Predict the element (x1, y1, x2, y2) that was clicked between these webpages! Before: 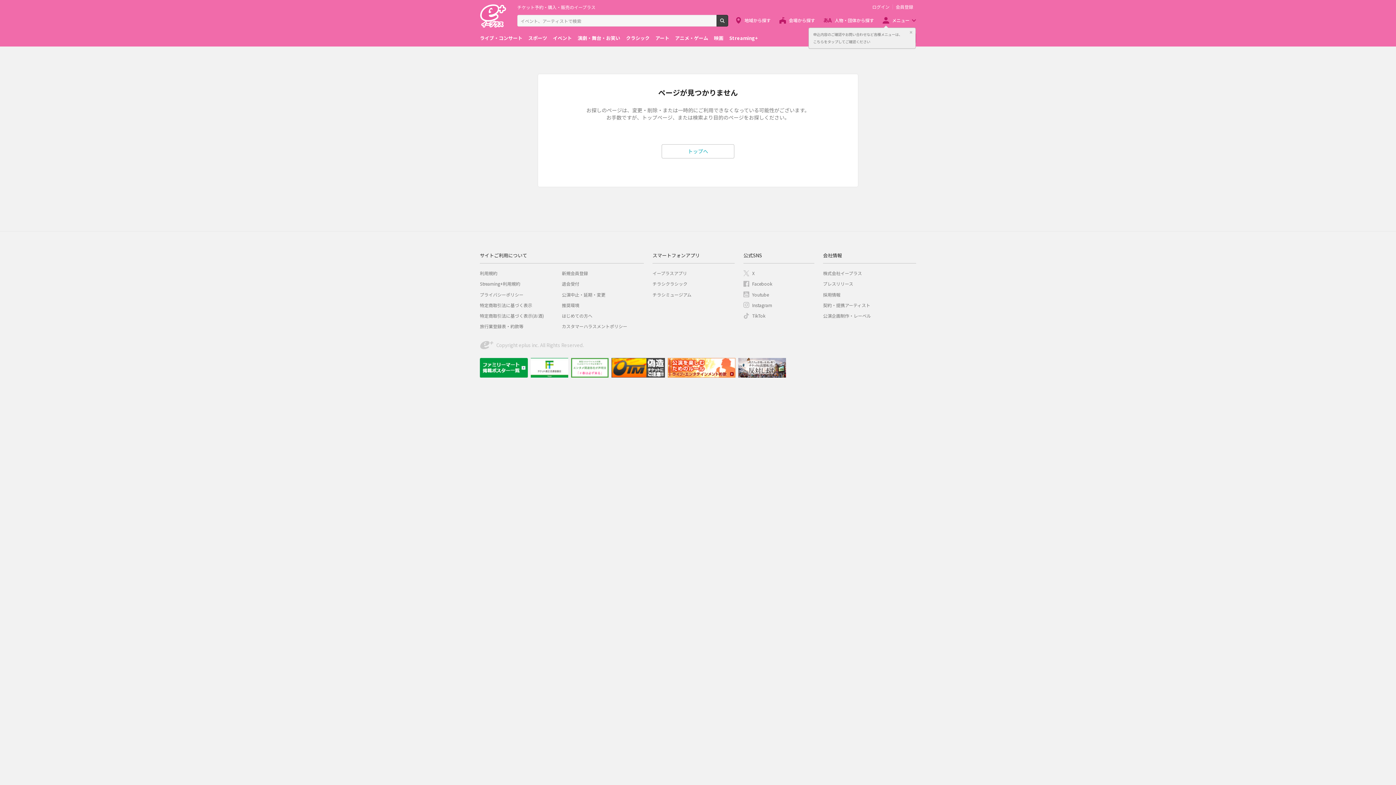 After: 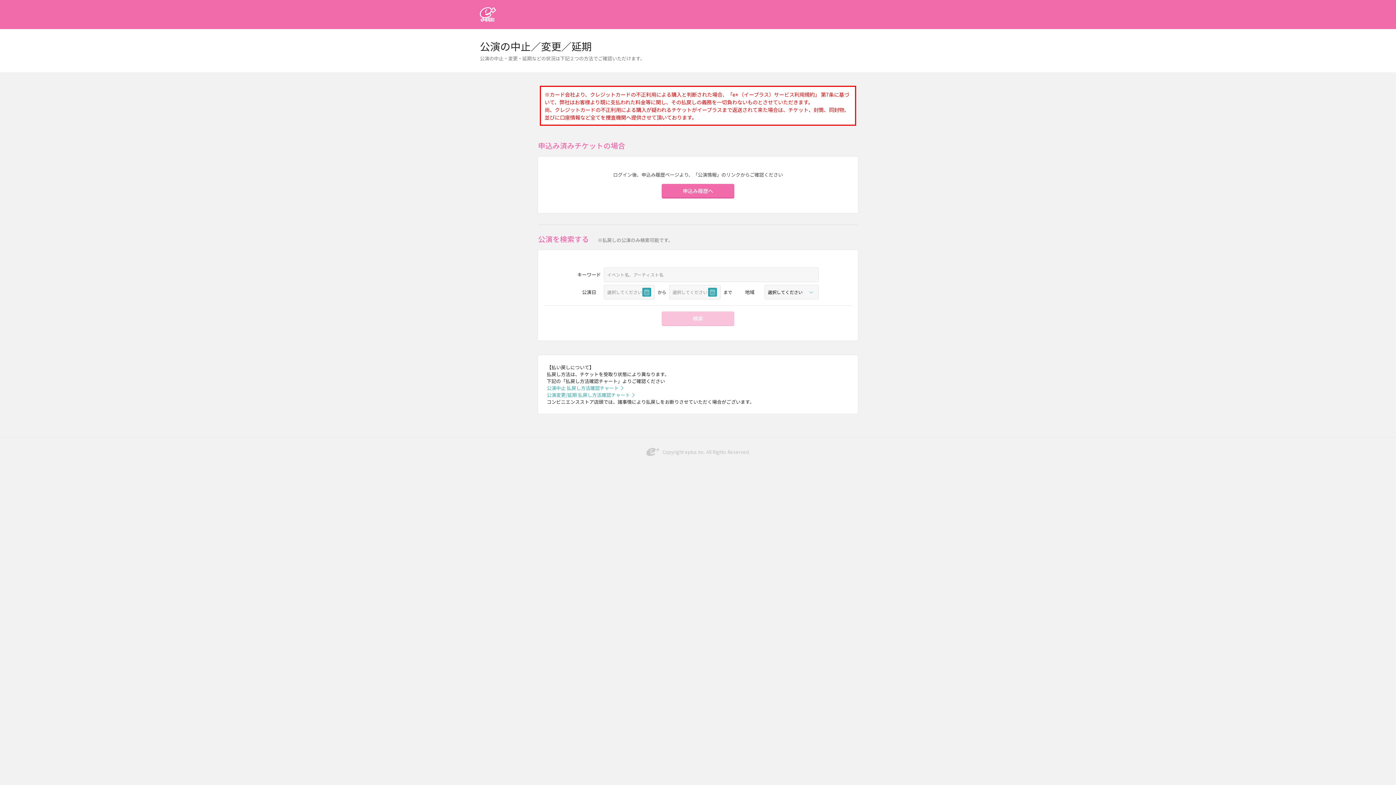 Action: label: 公演中止・延期・変更 bbox: (562, 291, 605, 297)